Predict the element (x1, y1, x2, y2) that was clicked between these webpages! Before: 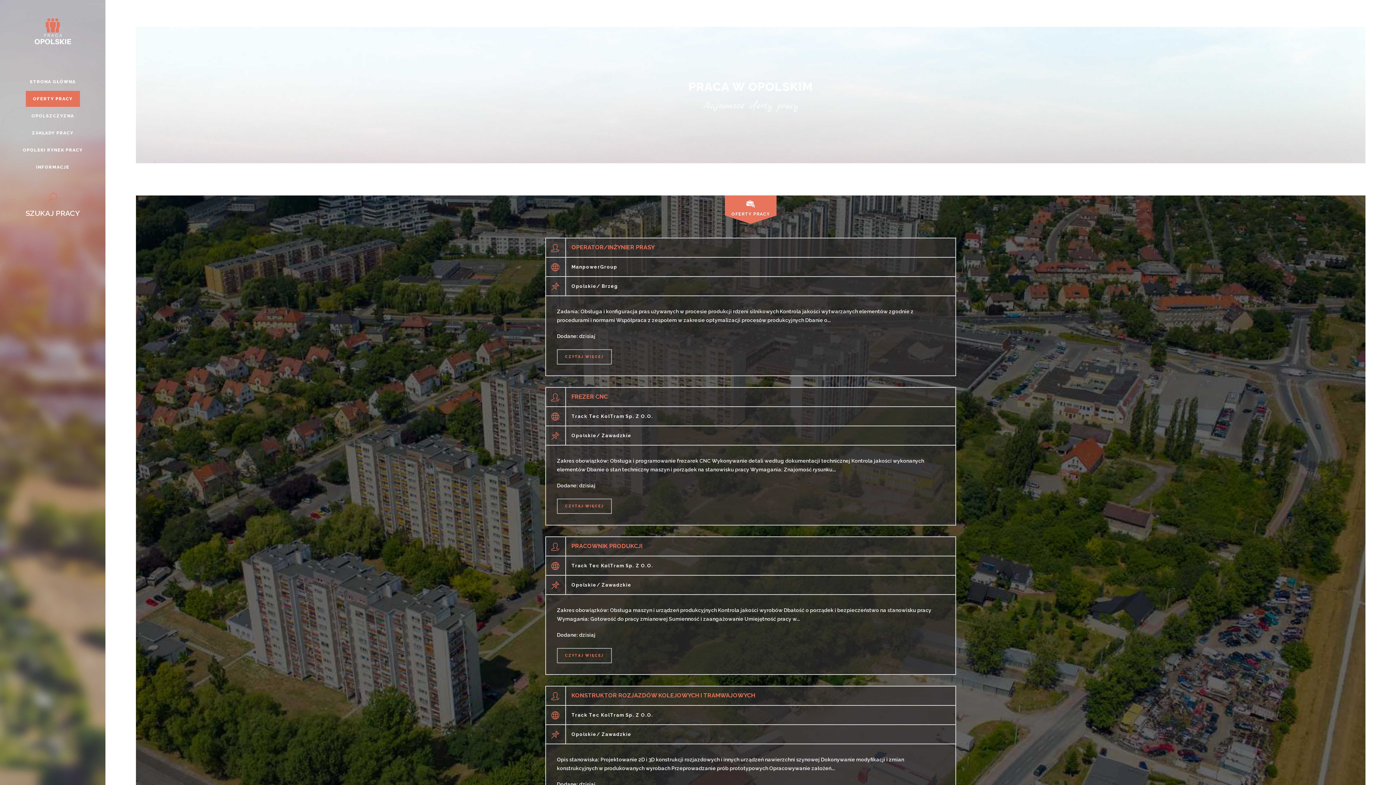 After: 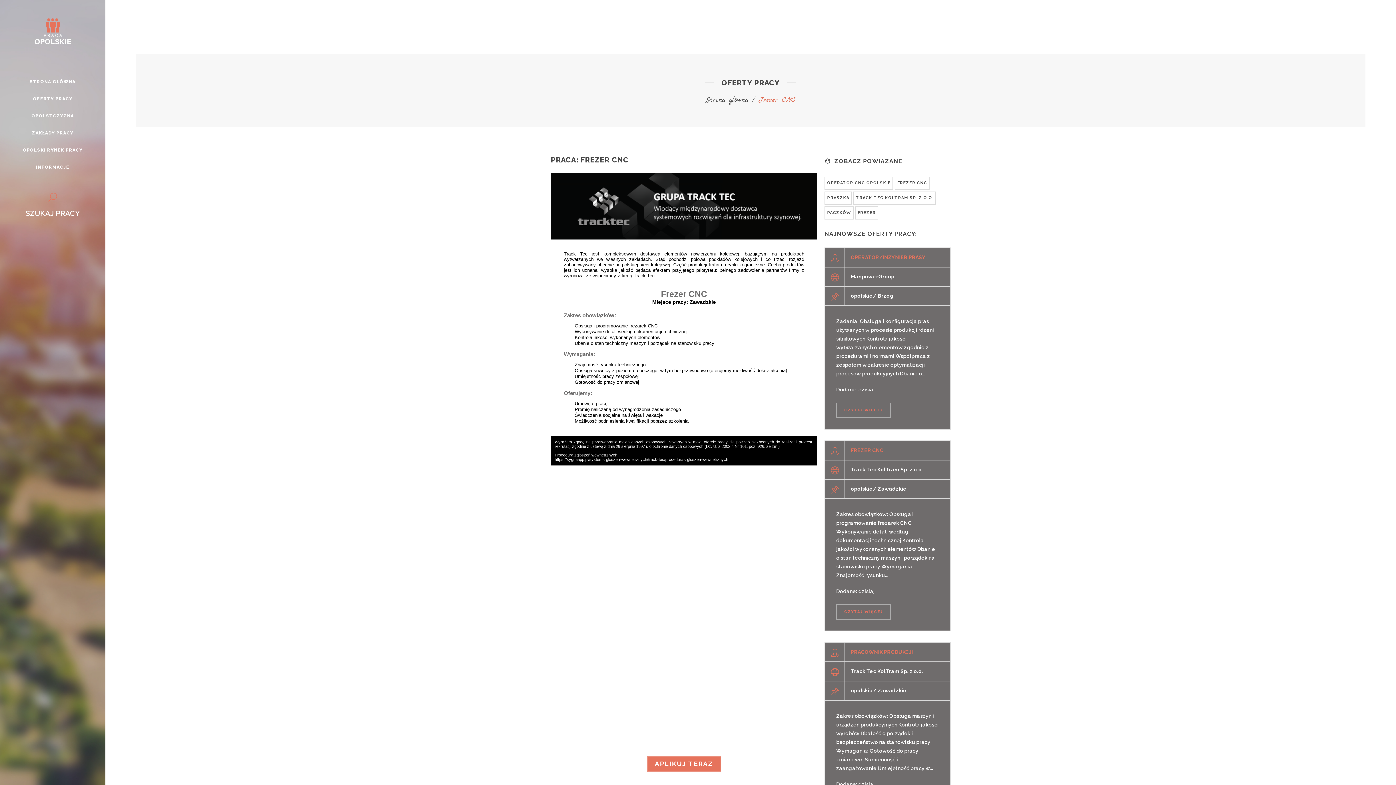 Action: bbox: (557, 498, 612, 514) label: CZYTAJ WIĘCEJ
CZYTAJ WIĘCEJ